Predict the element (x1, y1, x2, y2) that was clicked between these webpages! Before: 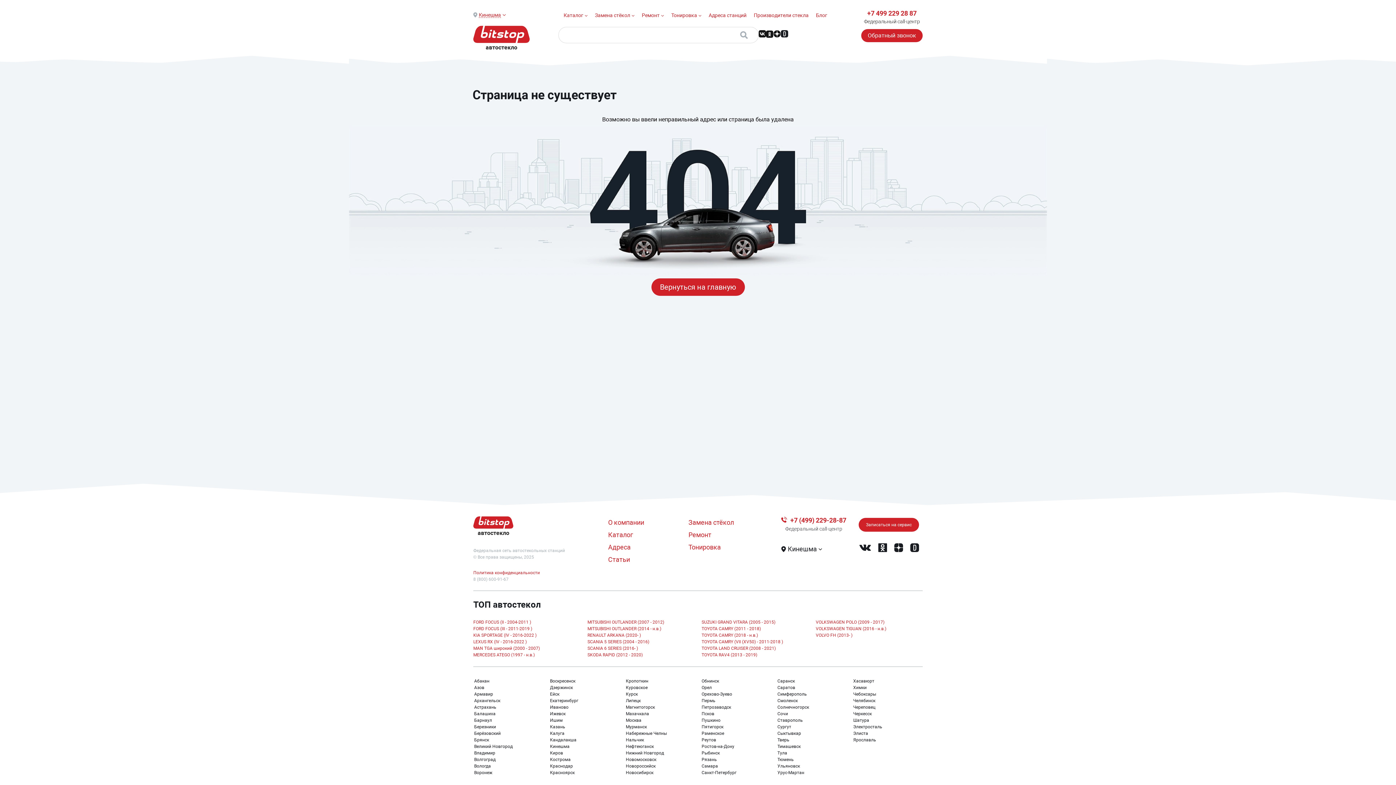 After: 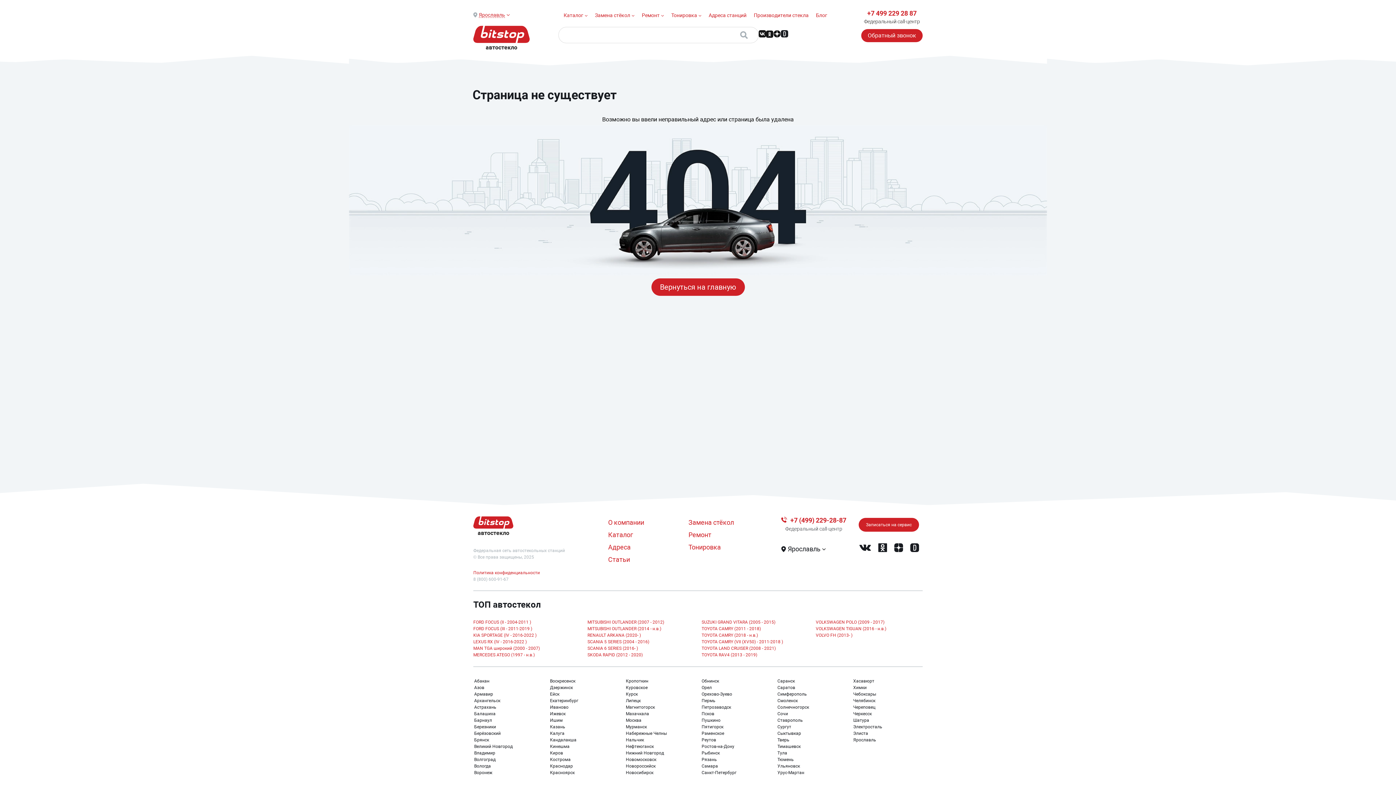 Action: bbox: (853, 737, 876, 742) label: Ярославль